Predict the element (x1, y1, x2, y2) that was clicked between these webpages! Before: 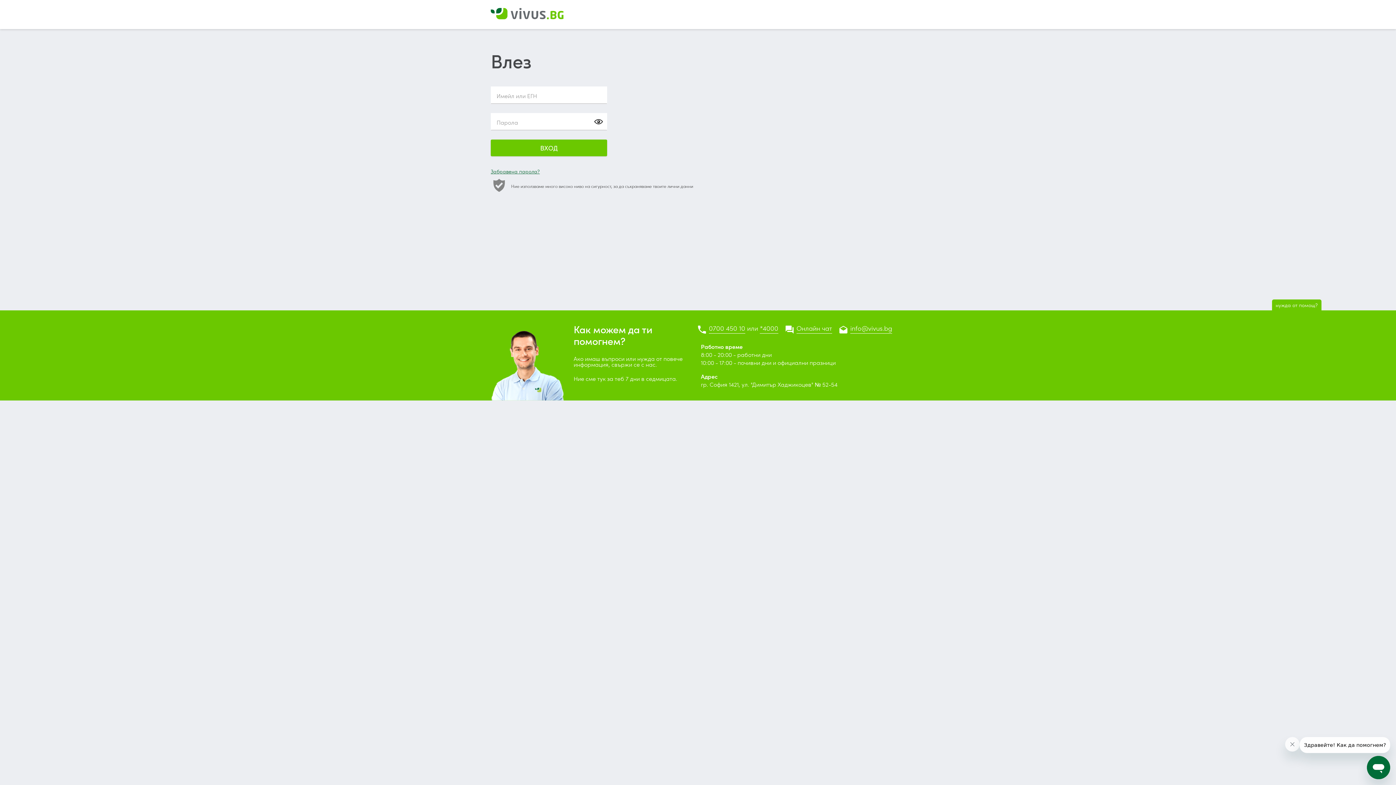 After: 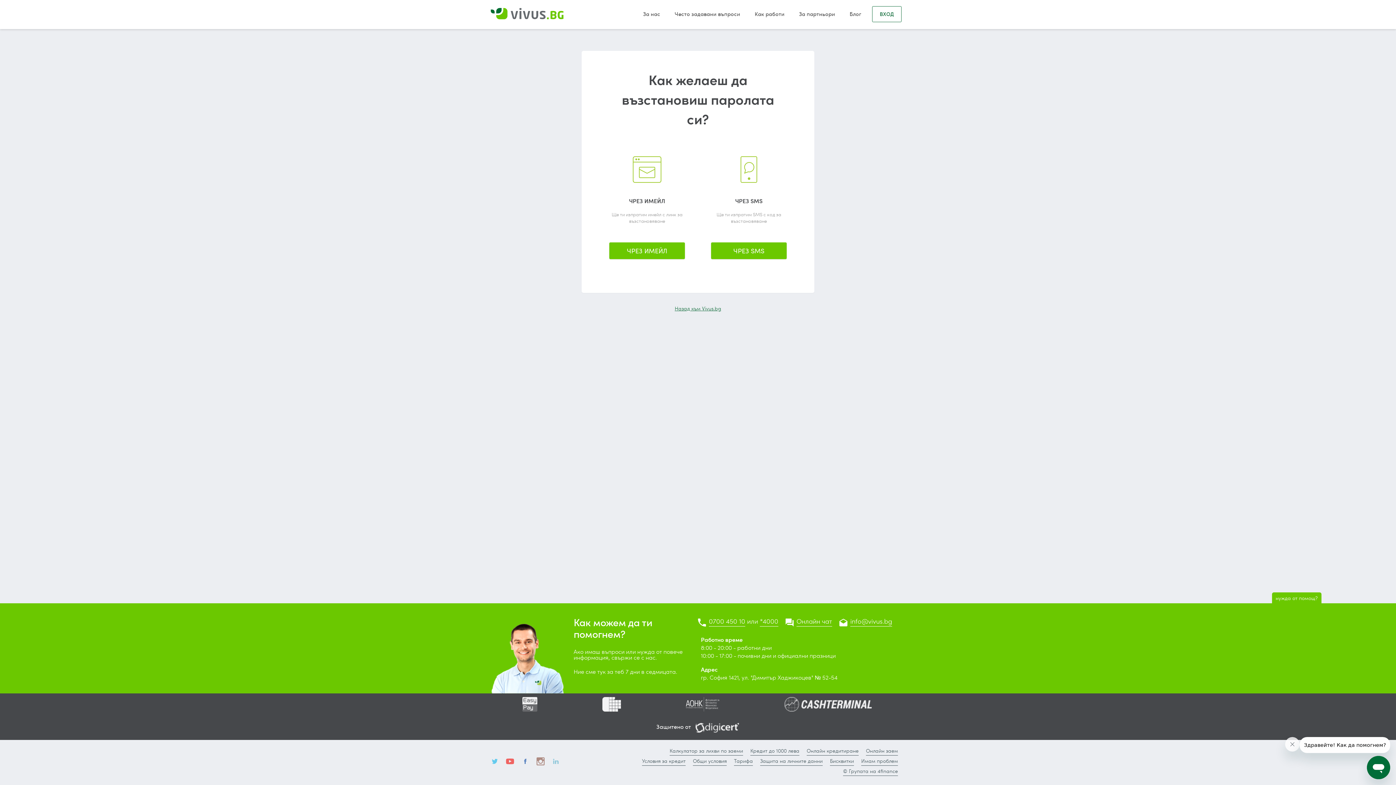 Action: label: Забравена парола? bbox: (490, 169, 905, 175)